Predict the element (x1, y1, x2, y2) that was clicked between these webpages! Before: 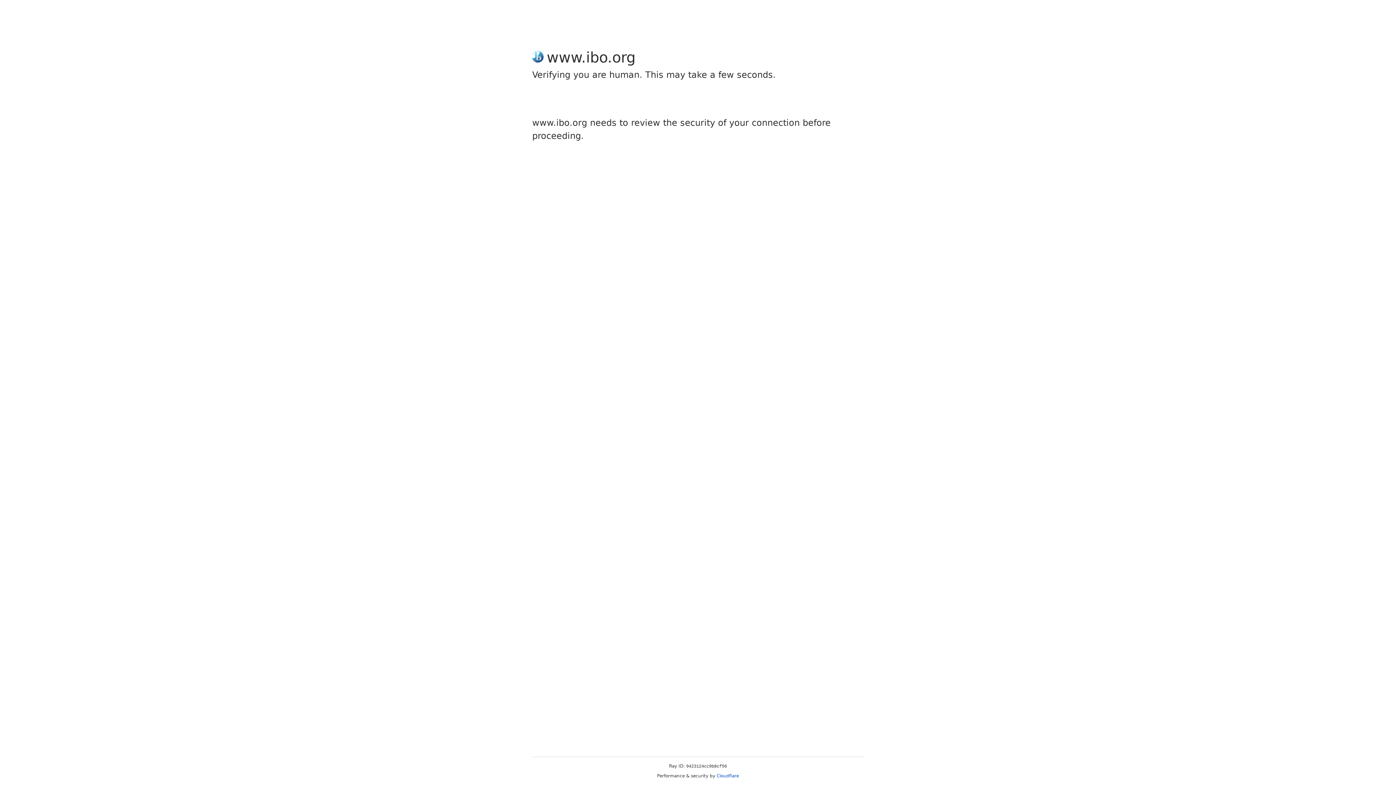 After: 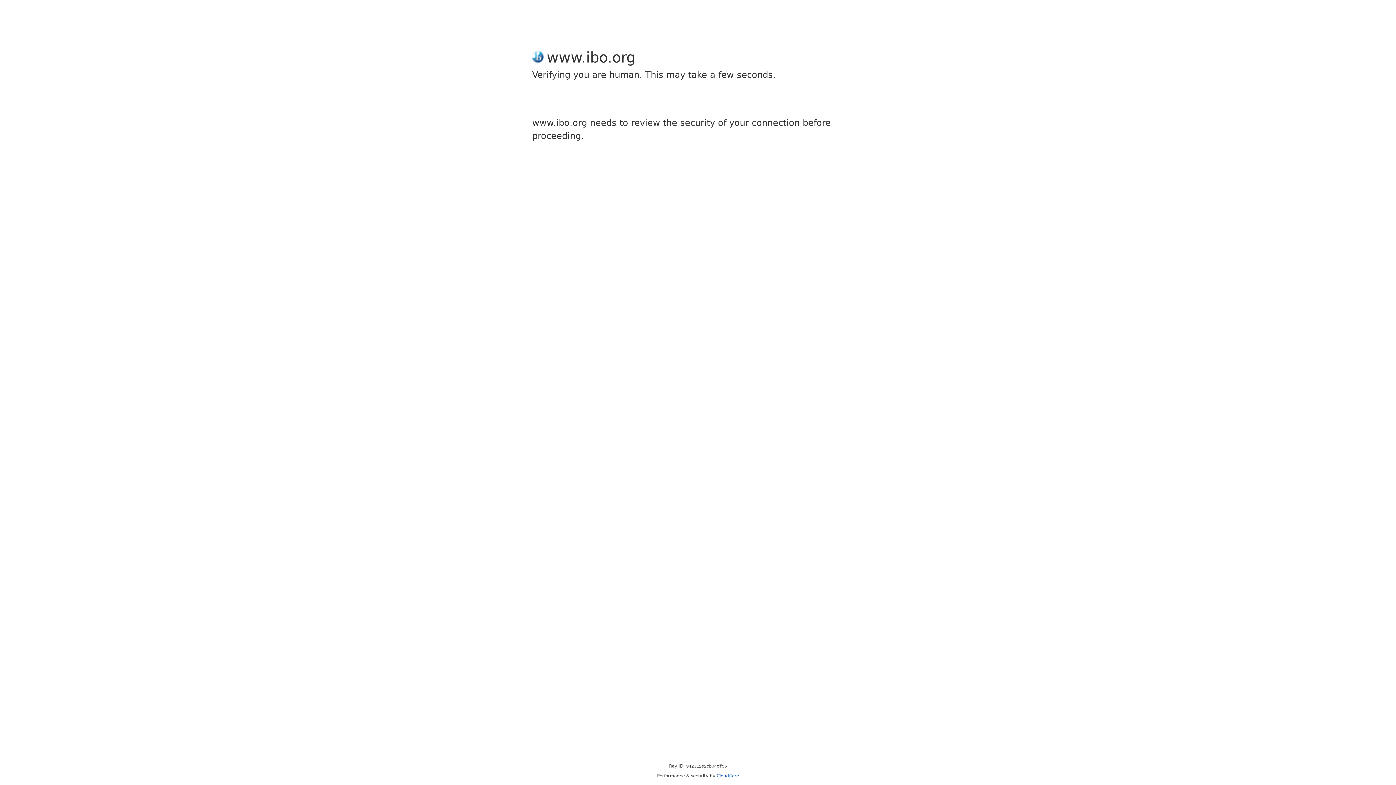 Action: bbox: (716, 773, 739, 778) label: Cloudflare